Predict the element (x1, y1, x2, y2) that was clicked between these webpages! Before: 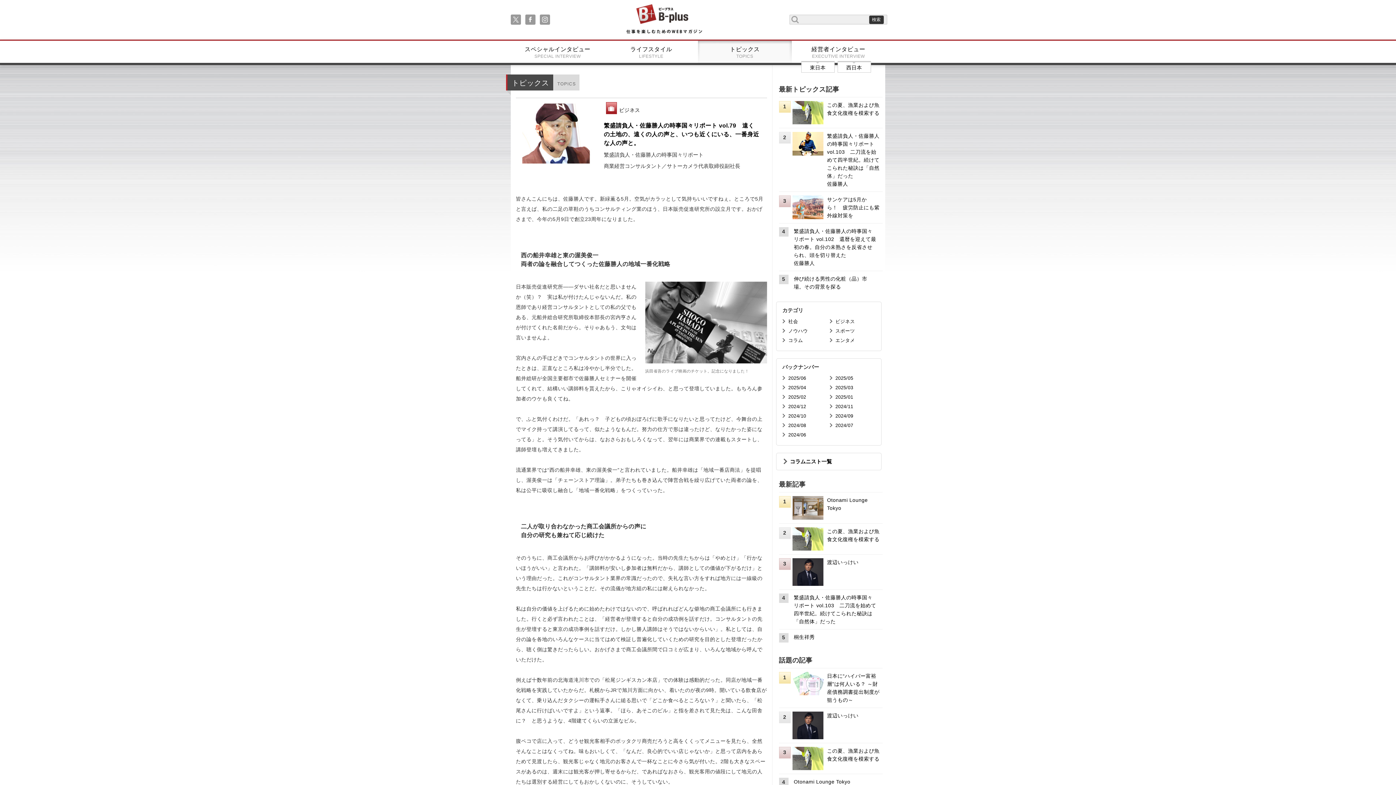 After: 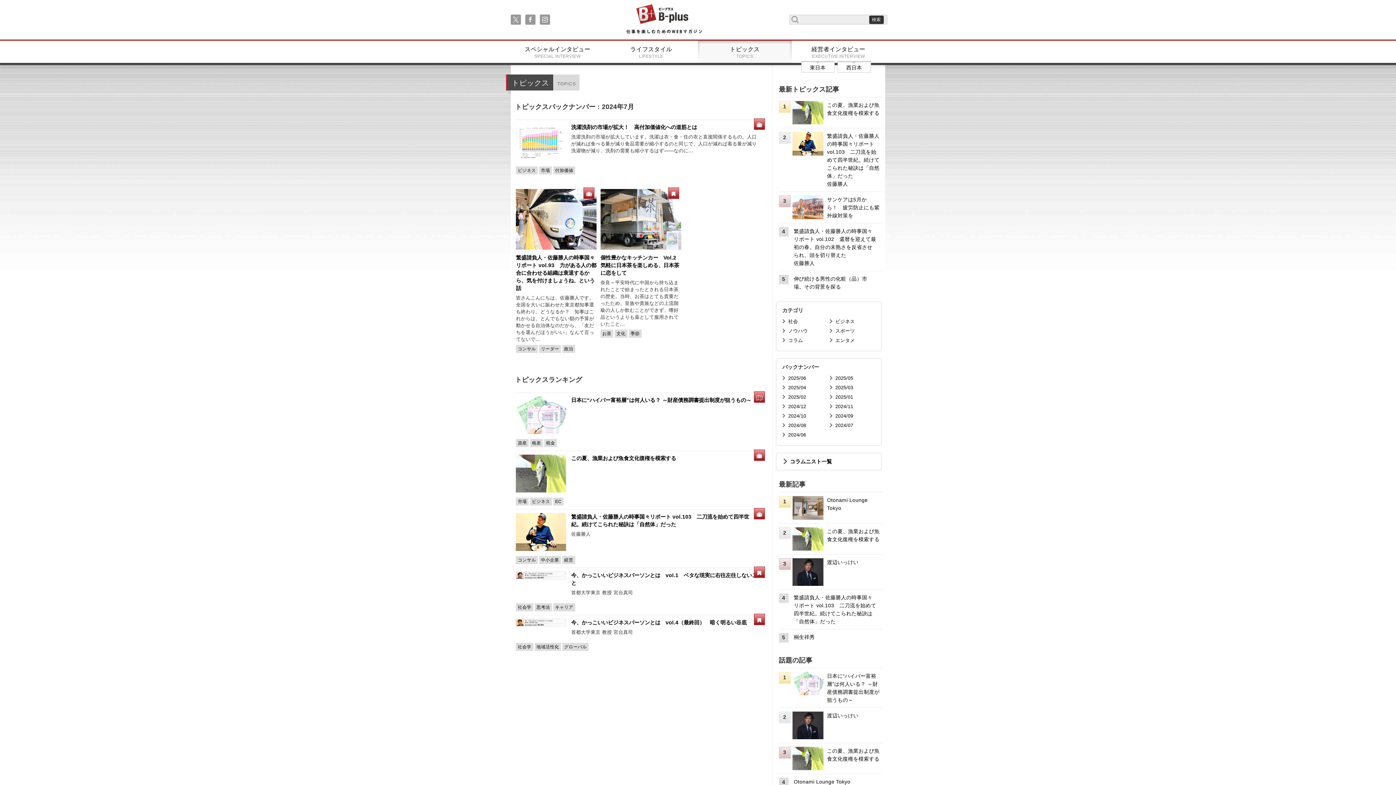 Action: bbox: (835, 423, 853, 428) label: 2024/07